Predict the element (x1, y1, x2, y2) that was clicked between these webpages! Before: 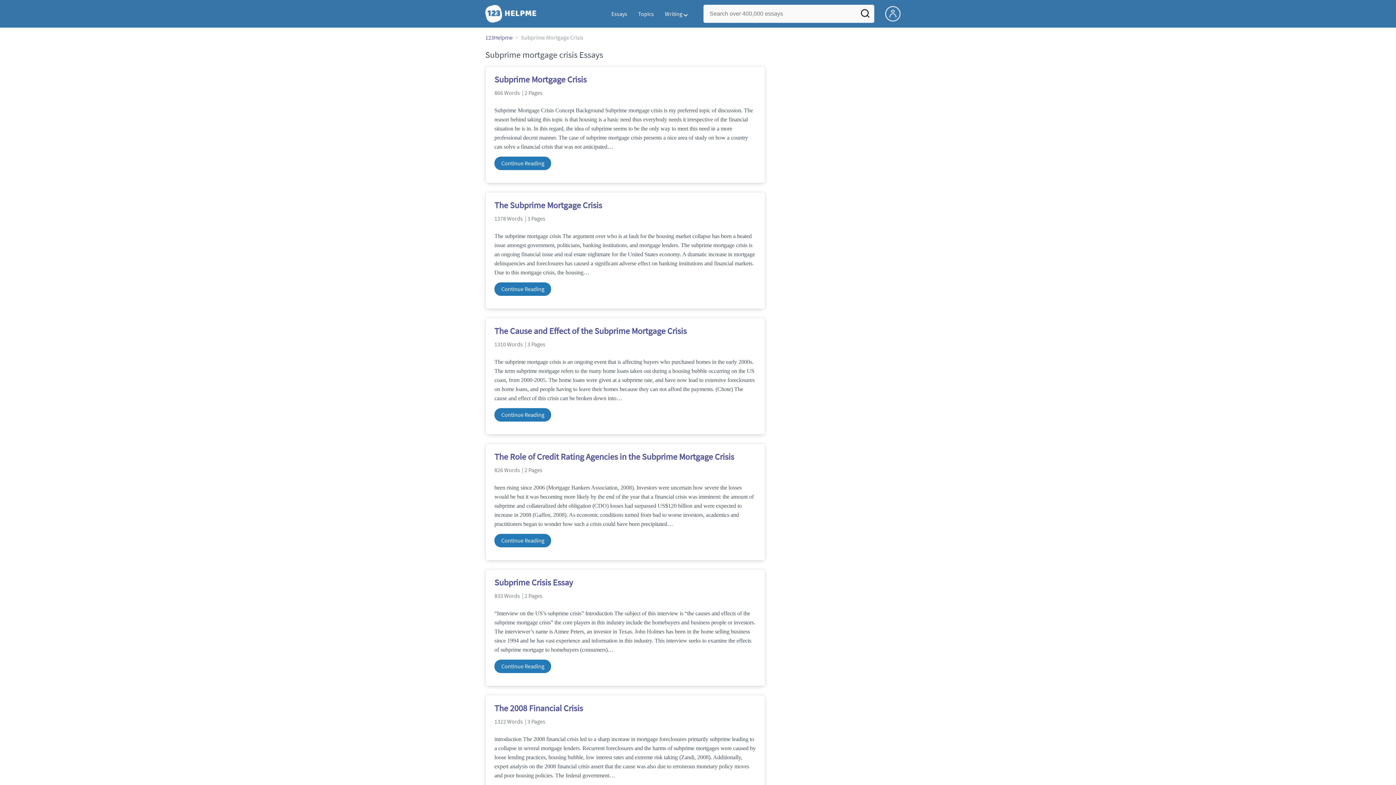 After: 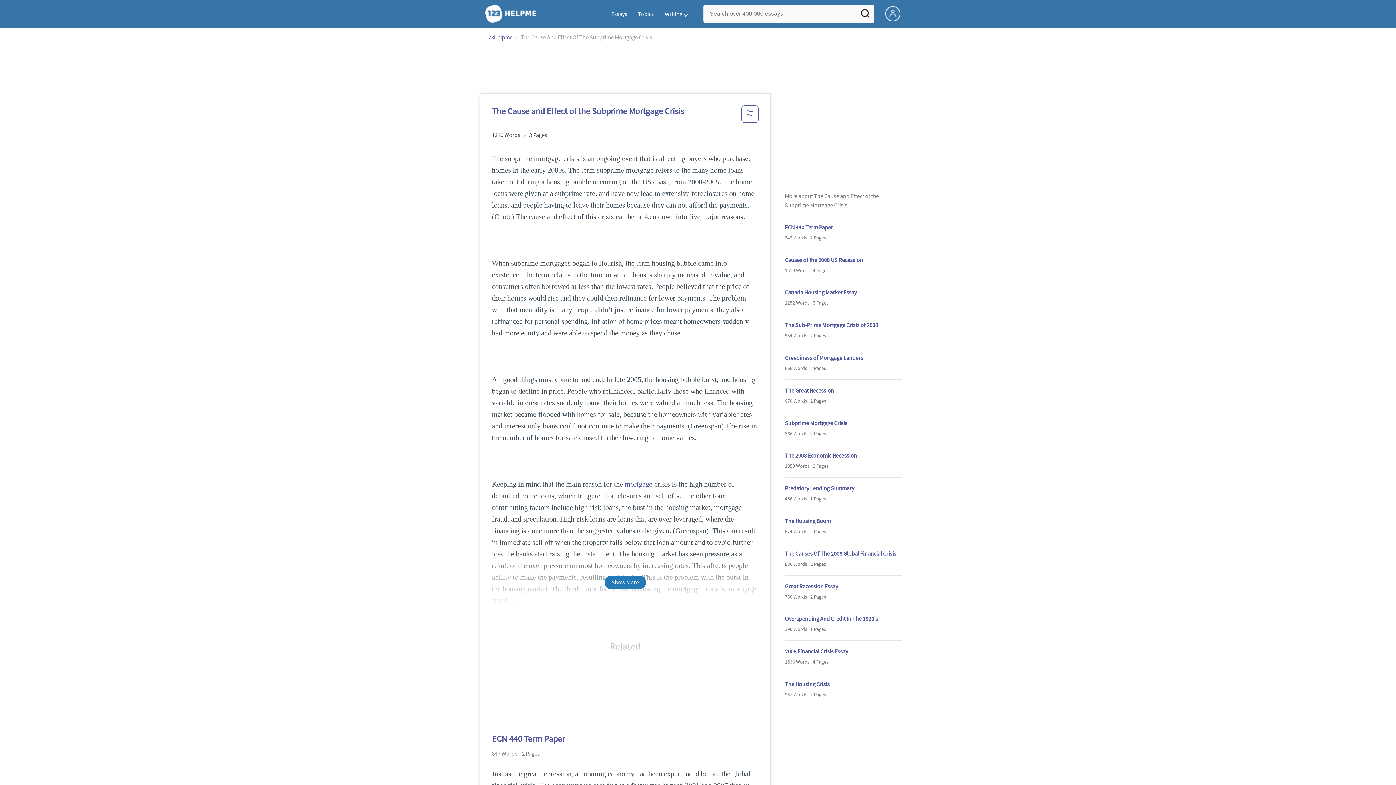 Action: label: The Cause and Effect of the Subprime Mortgage Crisis bbox: (494, 325, 756, 337)